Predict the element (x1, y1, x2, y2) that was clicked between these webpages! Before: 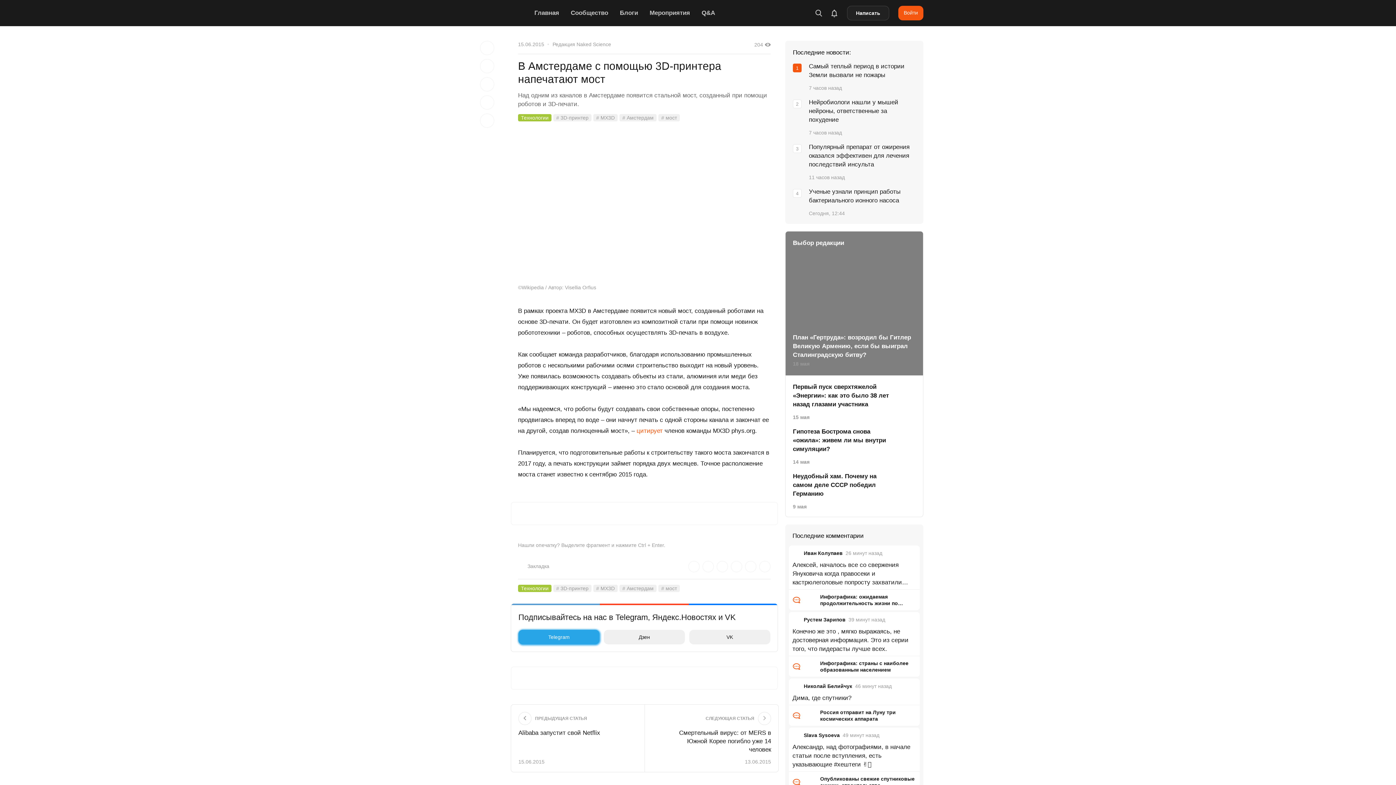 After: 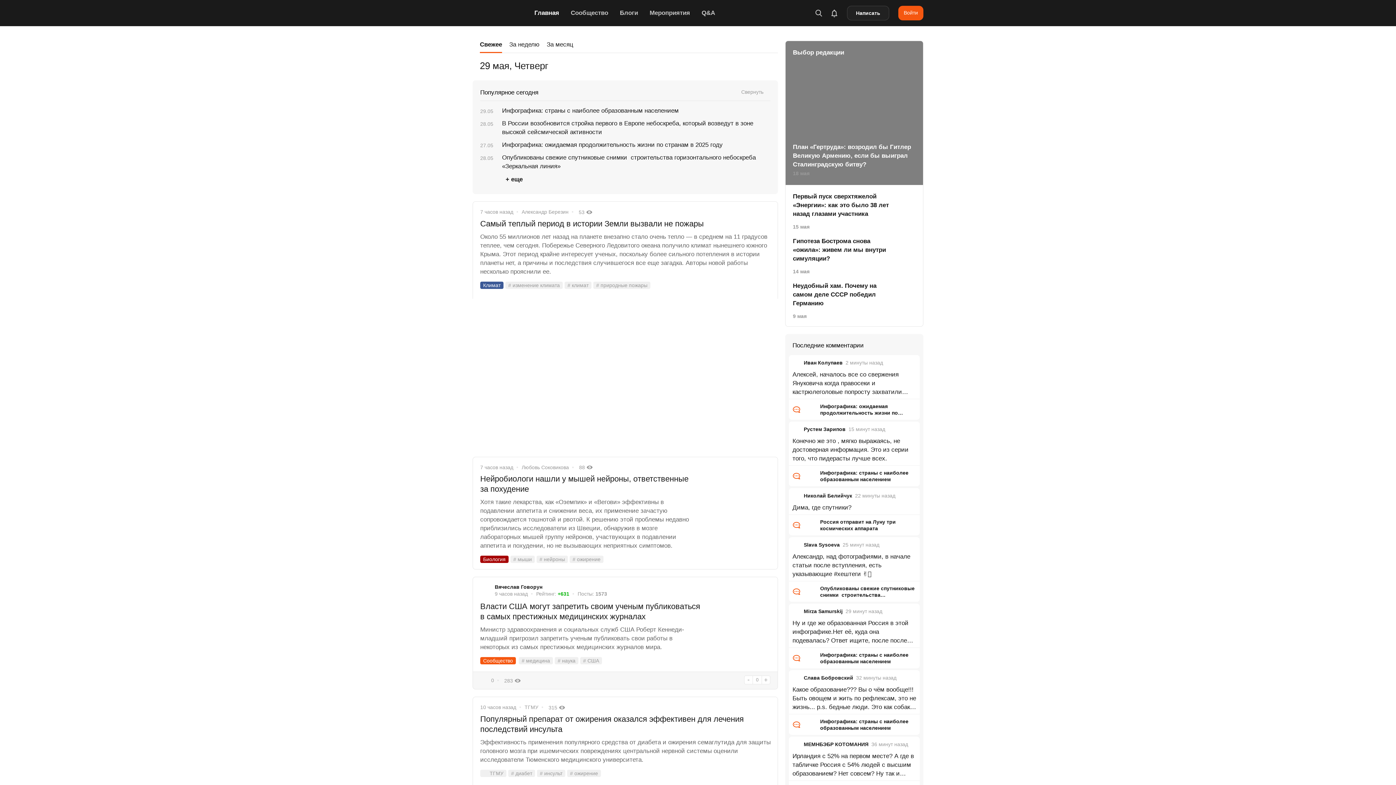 Action: bbox: (534, 4, 565, 21) label: Главная